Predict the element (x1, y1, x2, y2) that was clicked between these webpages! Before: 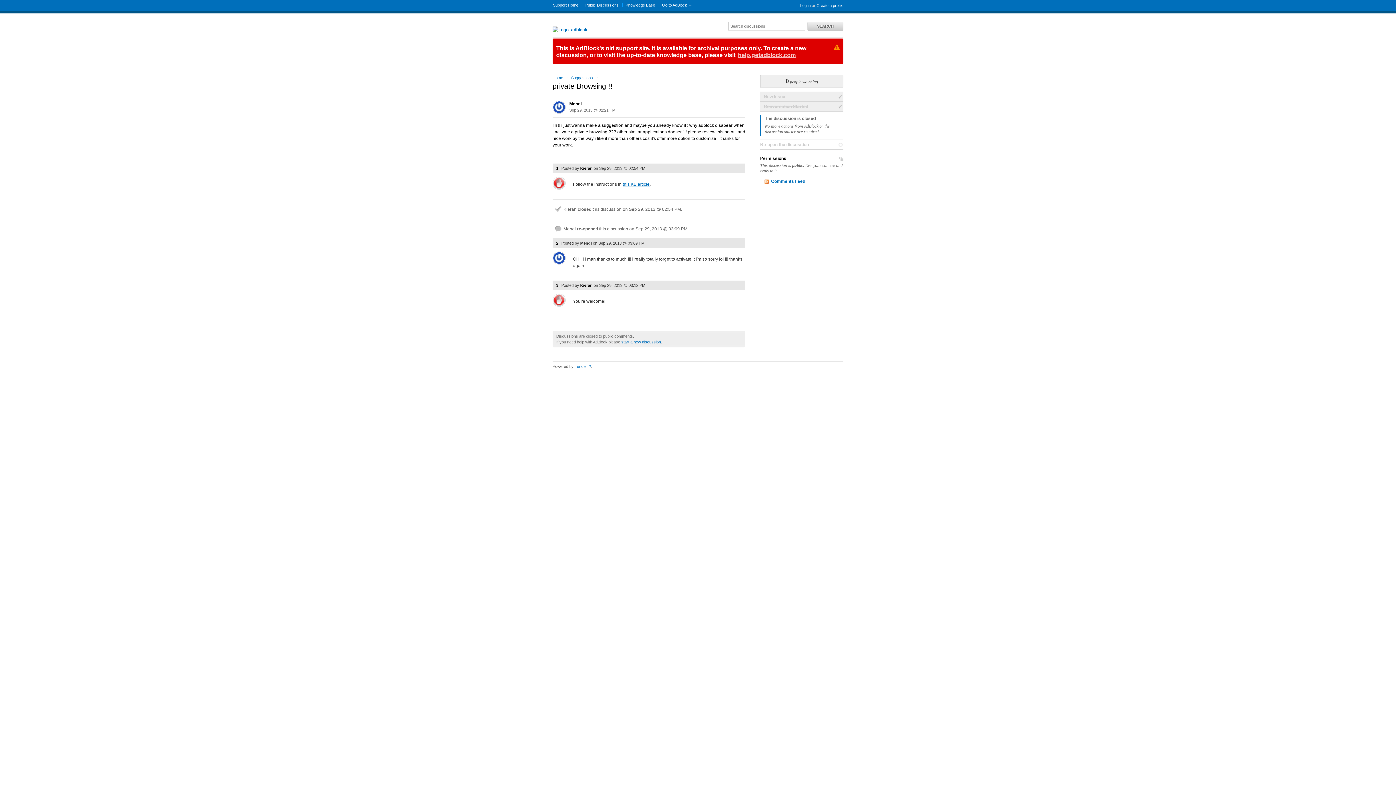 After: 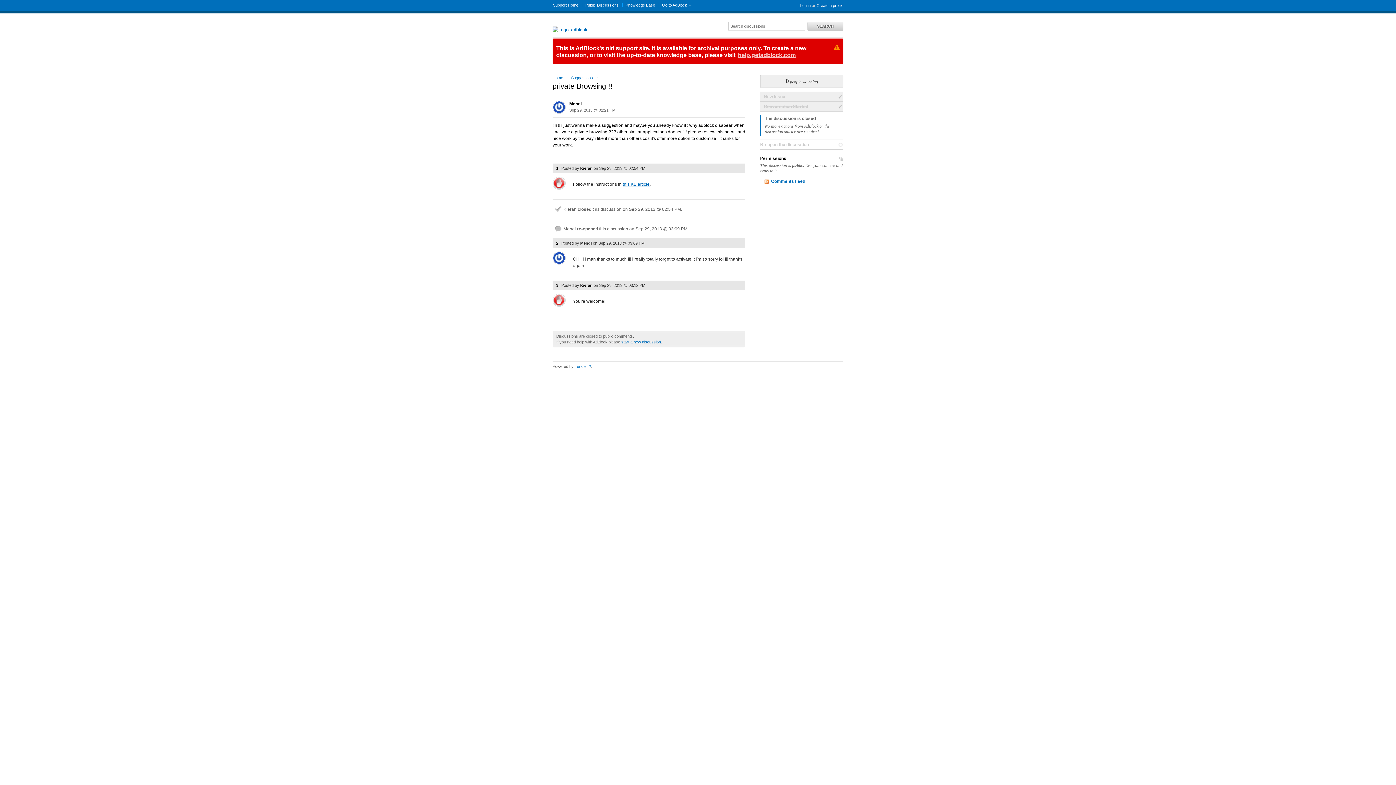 Action: bbox: (556, 283, 558, 287) label: 3